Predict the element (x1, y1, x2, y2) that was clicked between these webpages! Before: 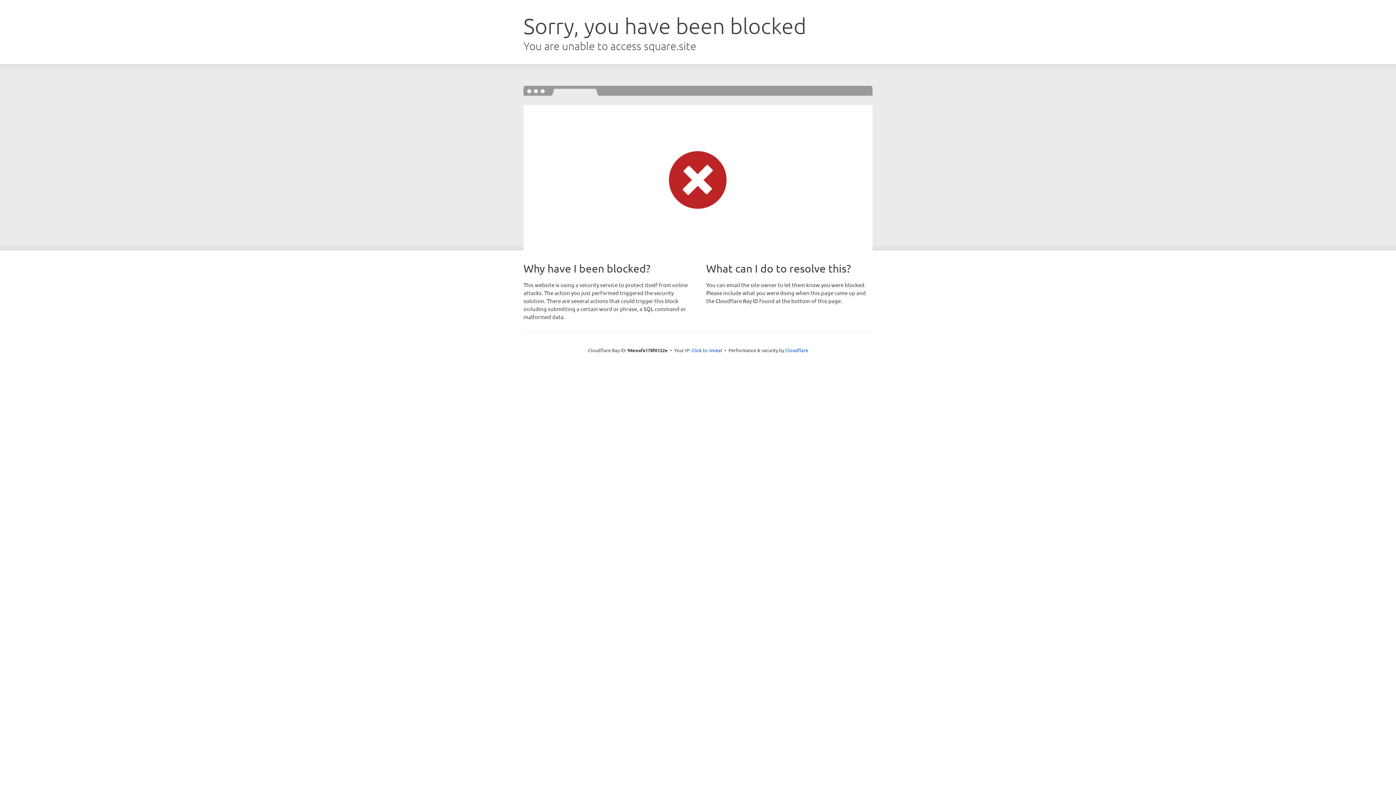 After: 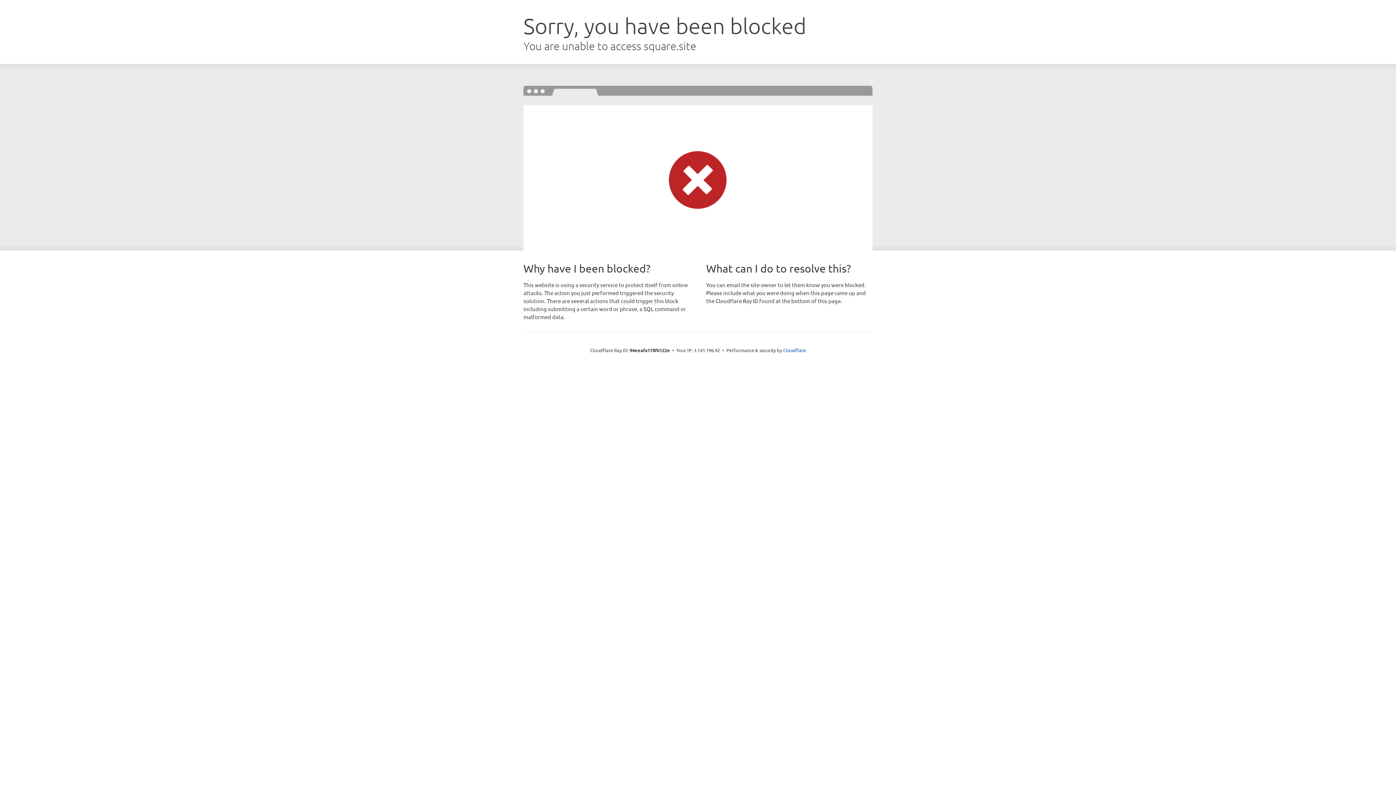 Action: label: Click to reveal bbox: (691, 346, 722, 353)